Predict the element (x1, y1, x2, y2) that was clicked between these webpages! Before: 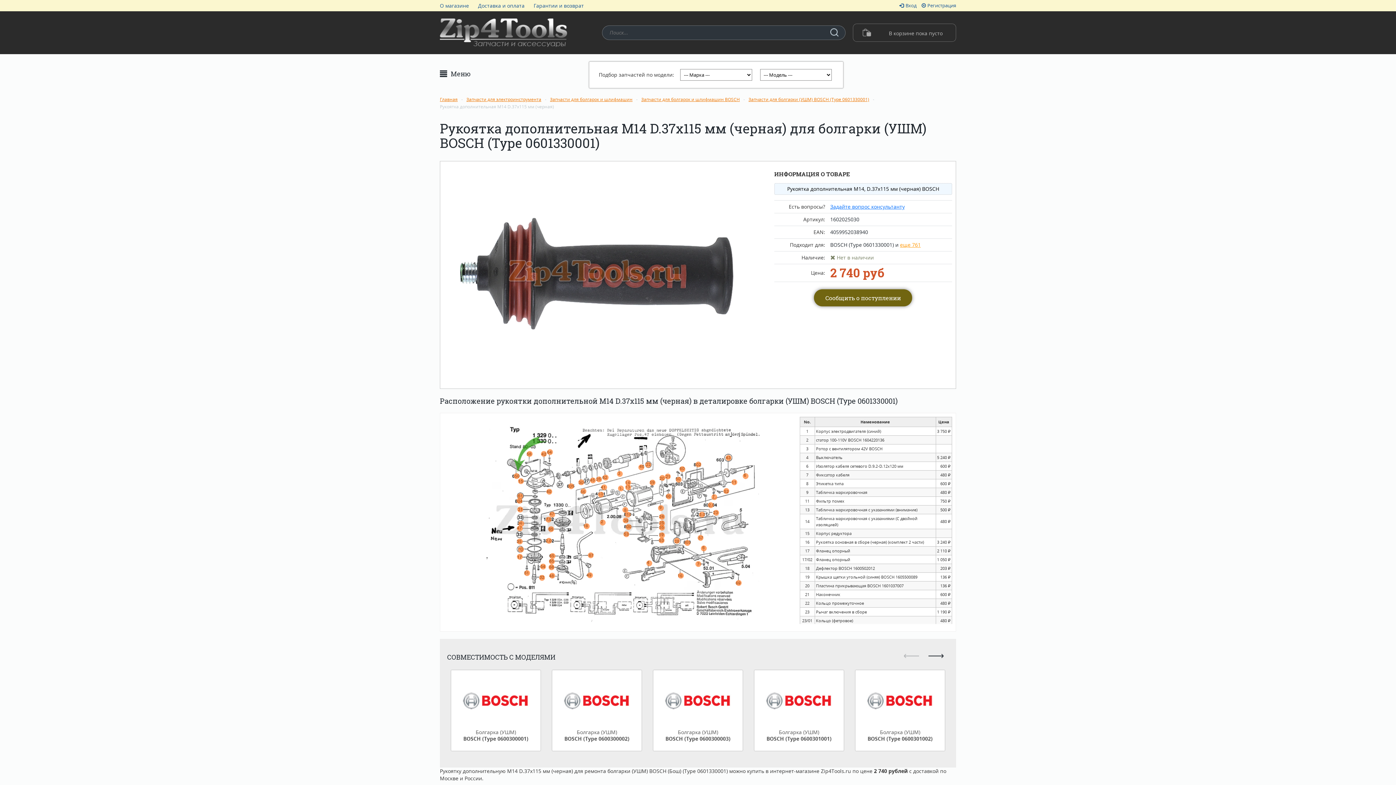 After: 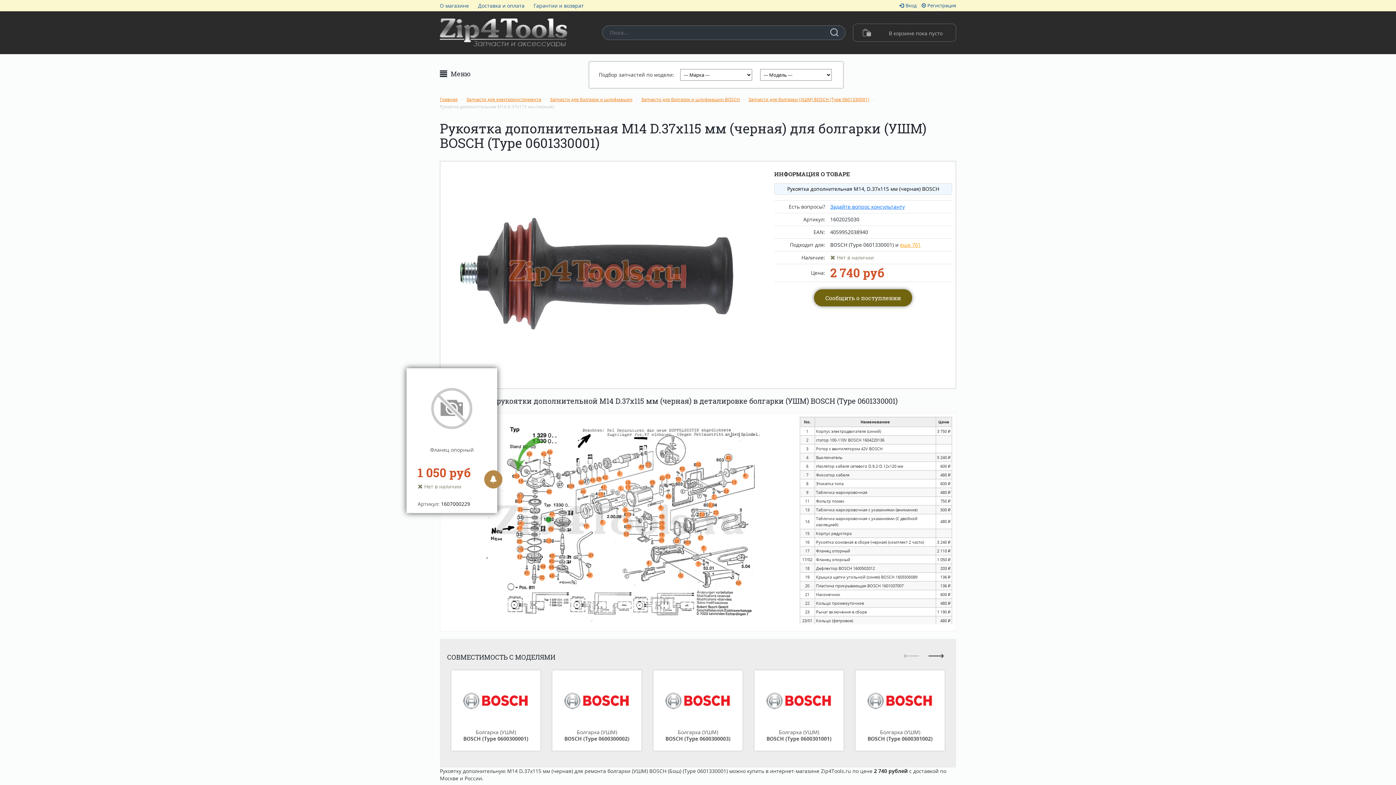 Action: bbox: (545, 517, 551, 522)